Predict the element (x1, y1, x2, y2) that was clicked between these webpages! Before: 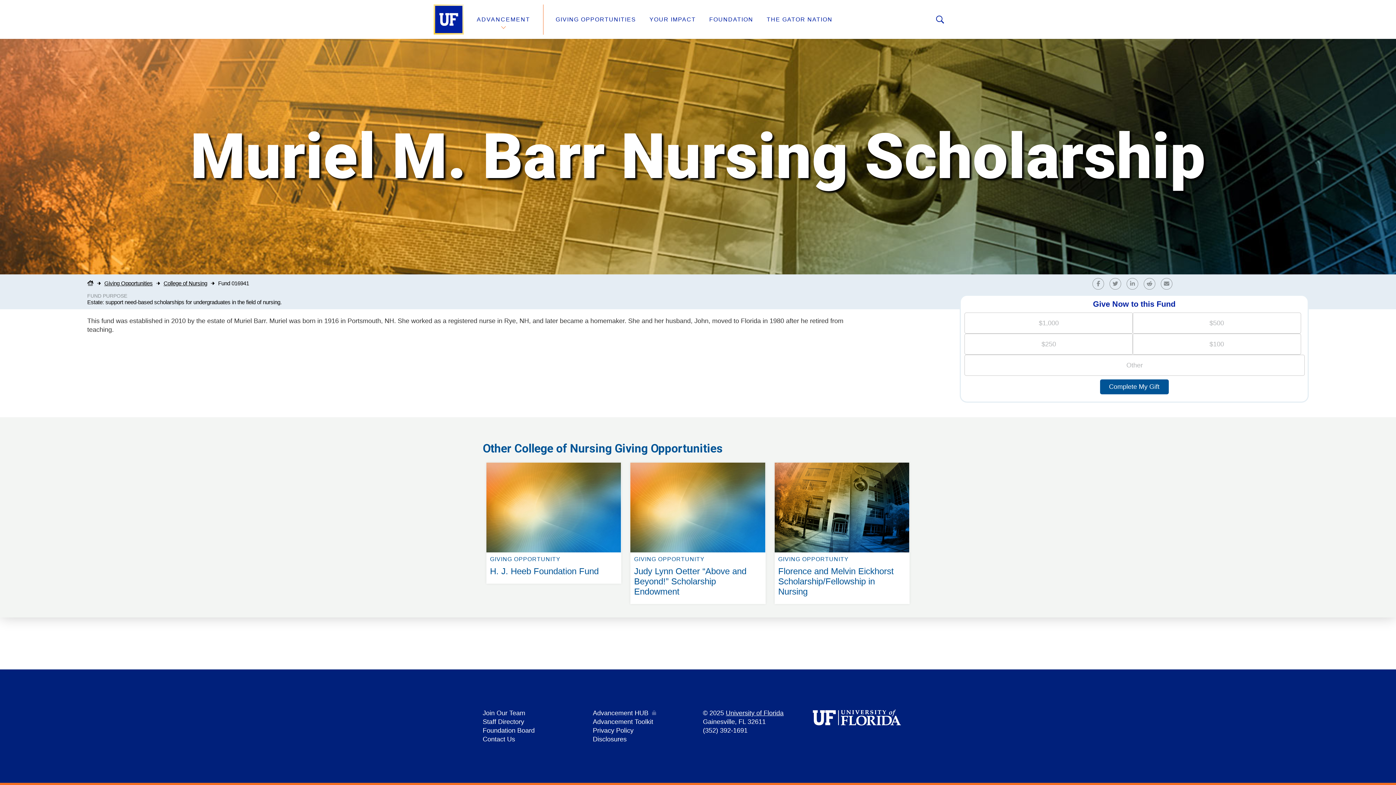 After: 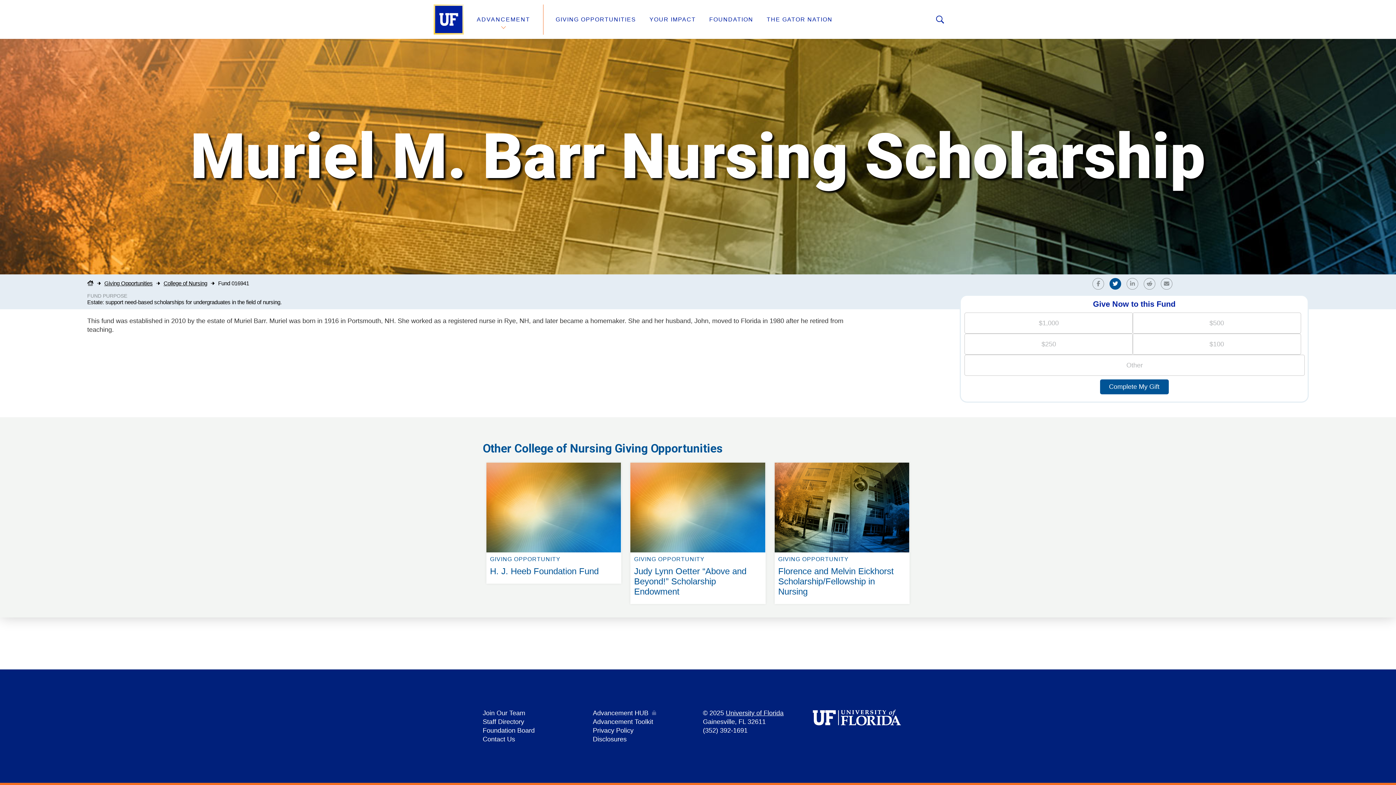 Action: bbox: (1109, 279, 1125, 287) label: Share on Twitter